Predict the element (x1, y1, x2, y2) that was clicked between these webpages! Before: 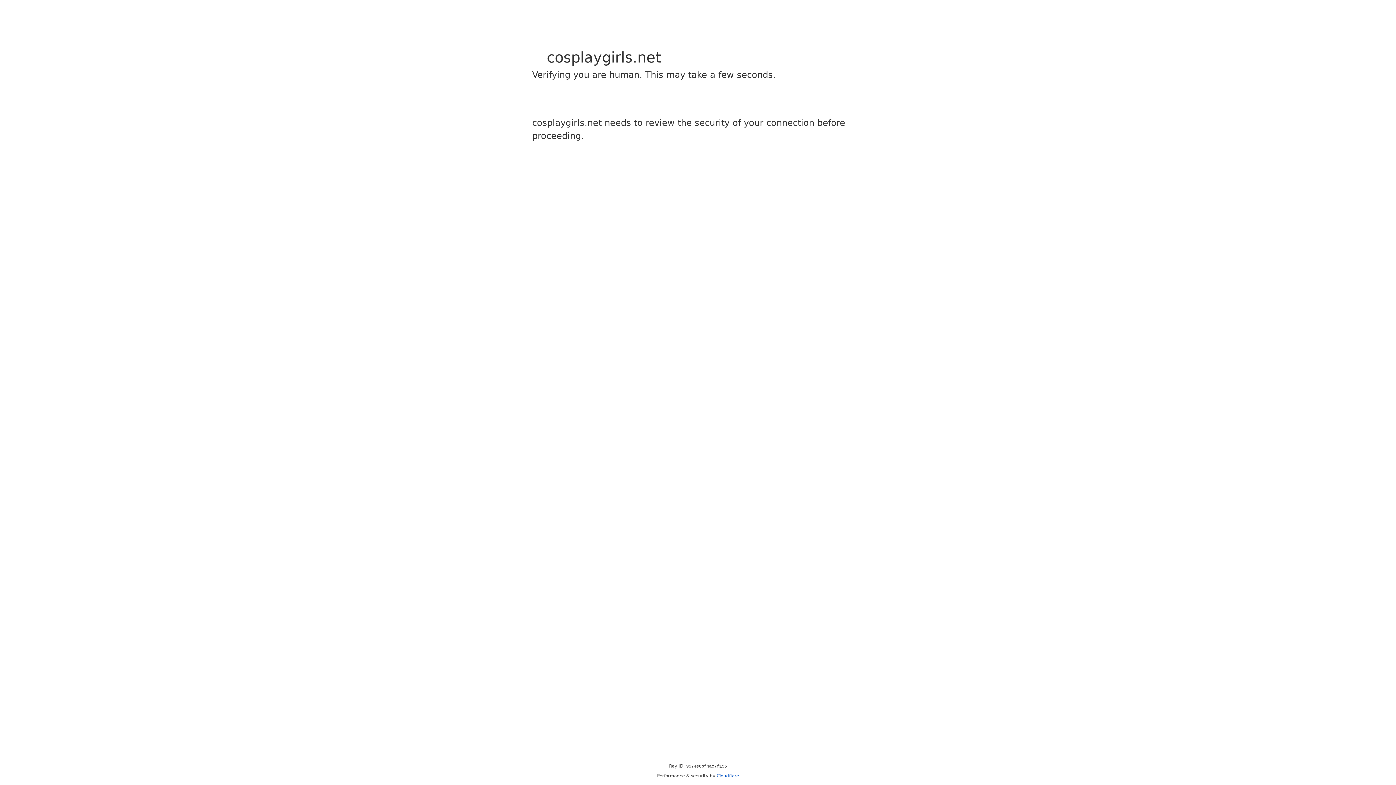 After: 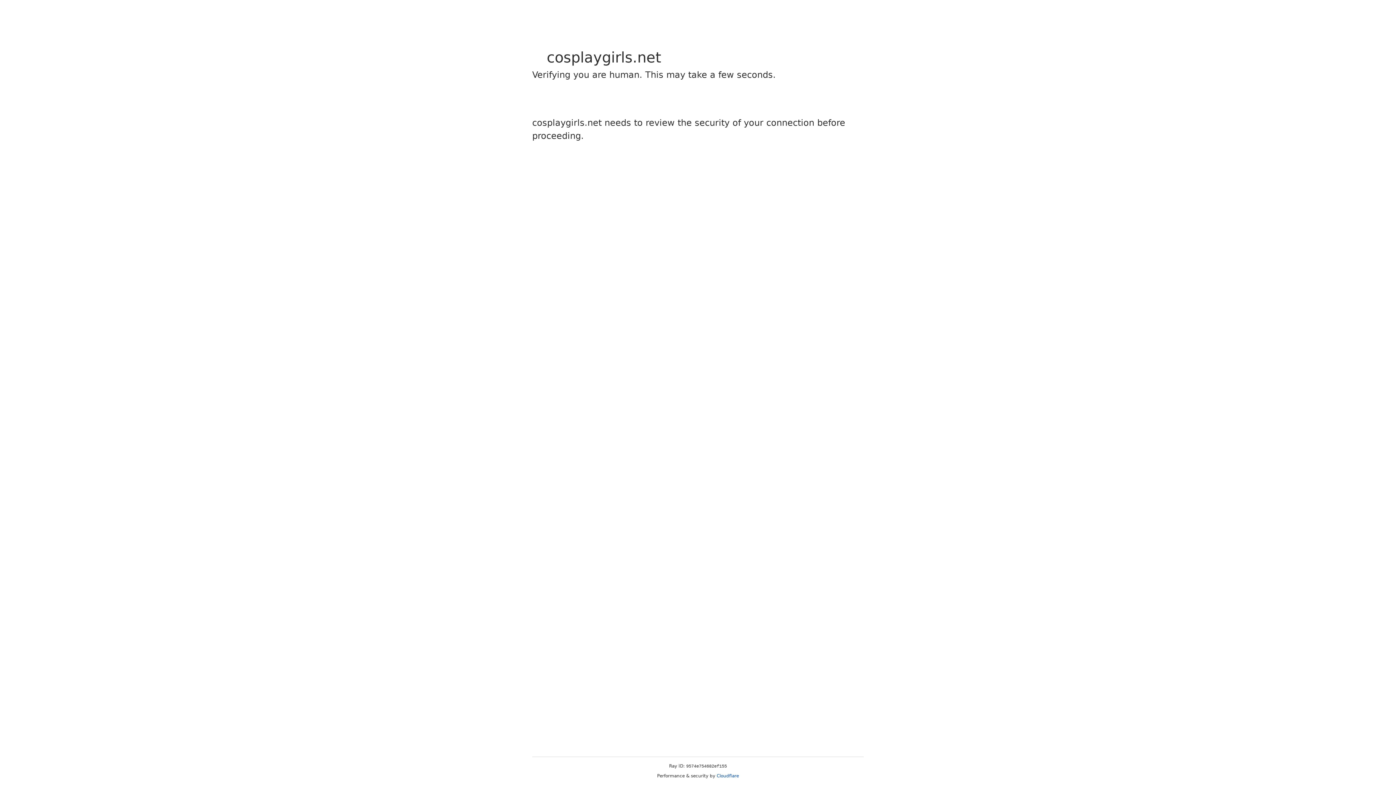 Action: label: Cloudflare bbox: (716, 773, 739, 778)